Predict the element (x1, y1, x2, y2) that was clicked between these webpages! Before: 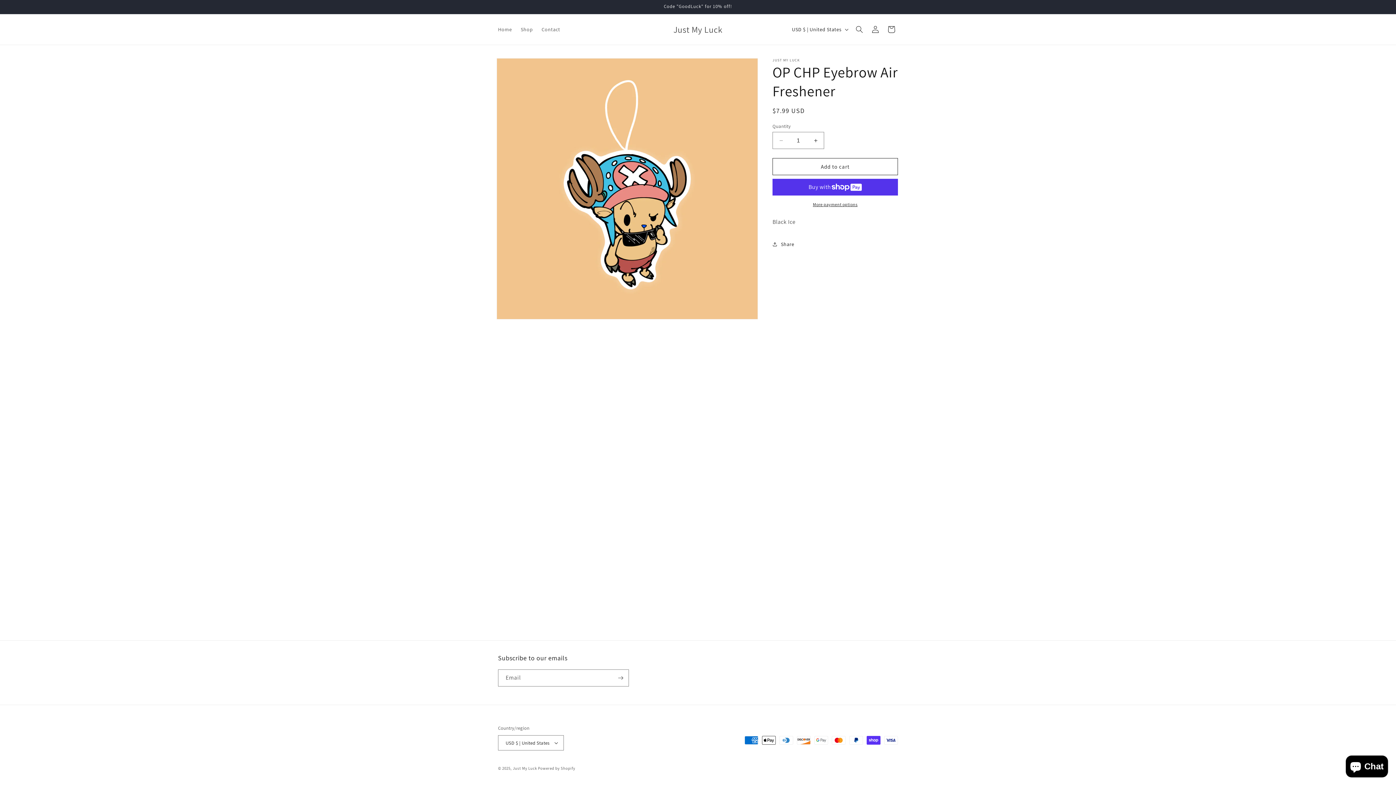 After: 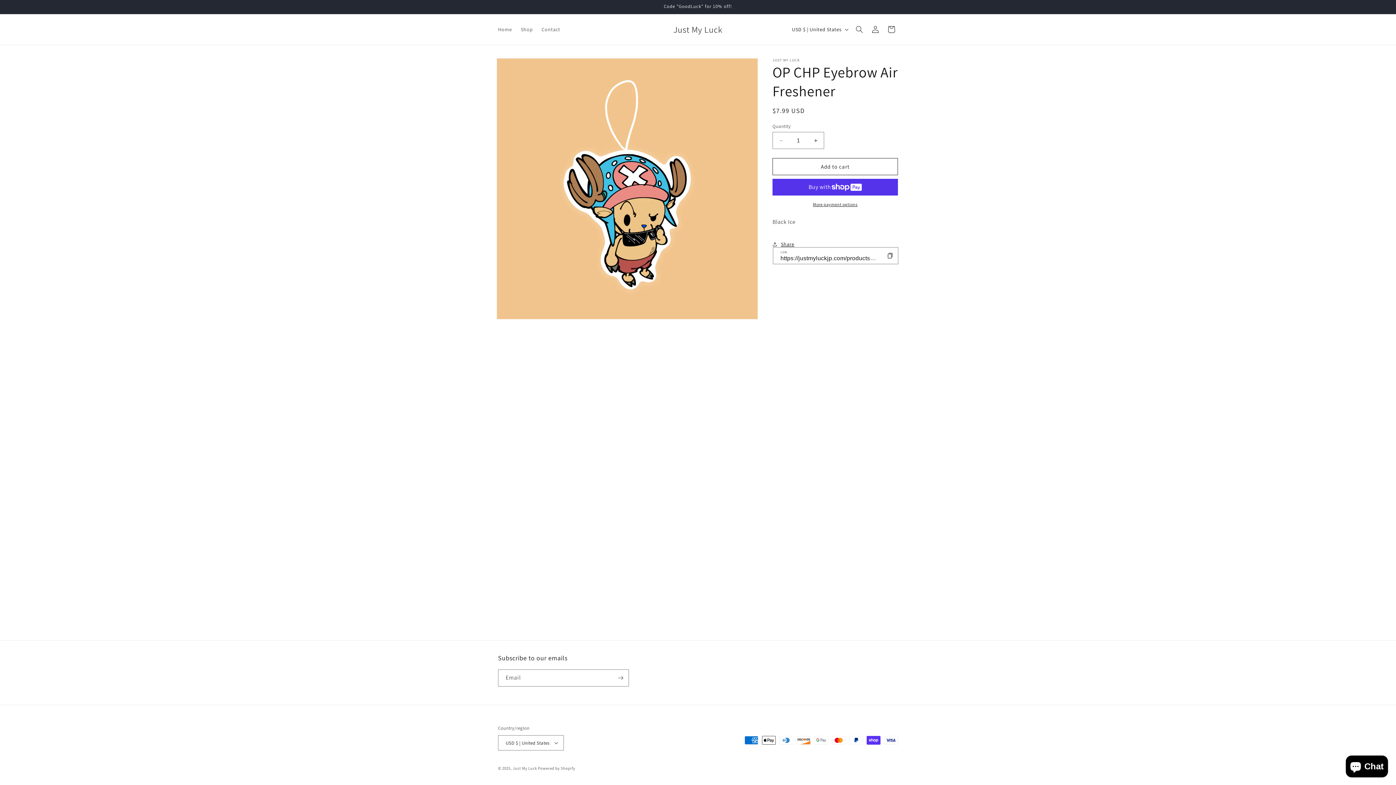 Action: label: Share bbox: (772, 236, 794, 252)